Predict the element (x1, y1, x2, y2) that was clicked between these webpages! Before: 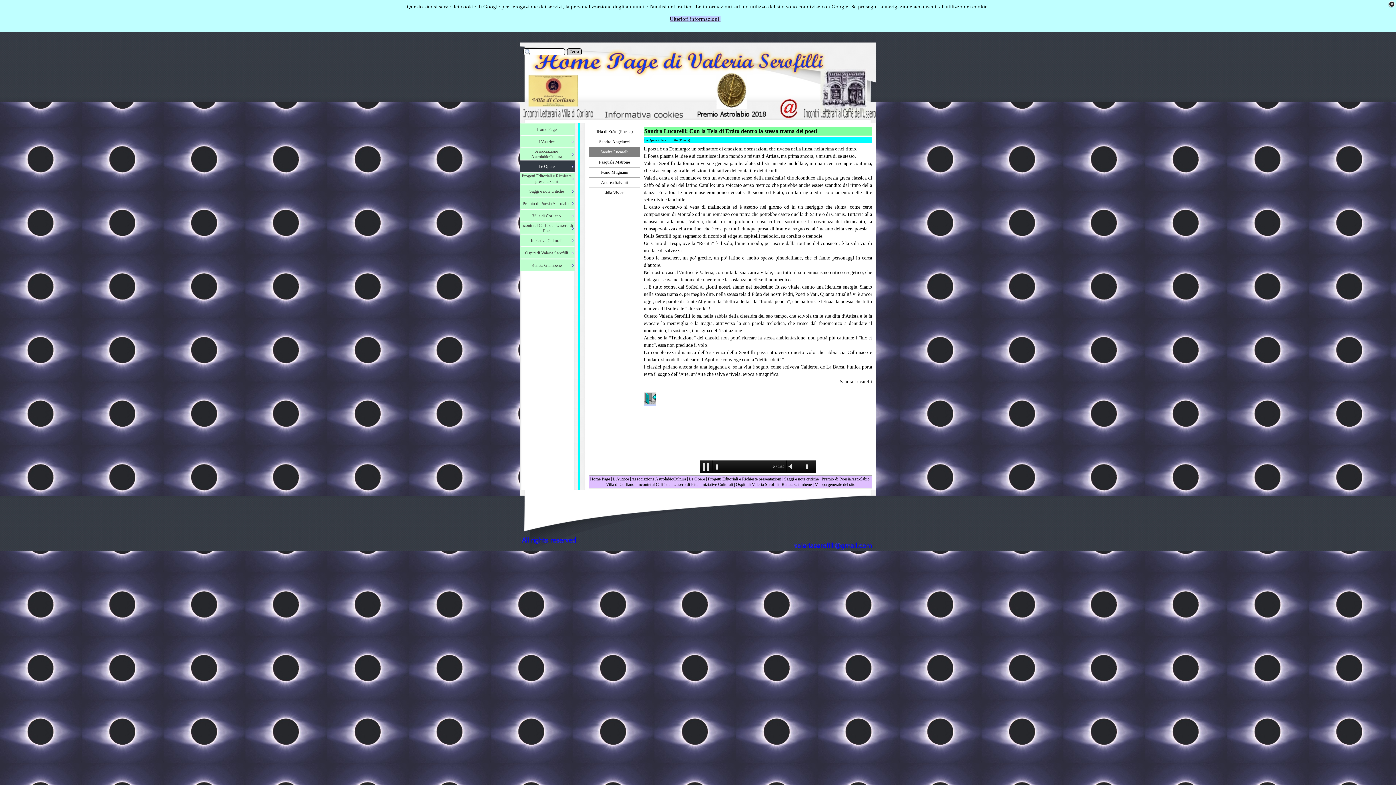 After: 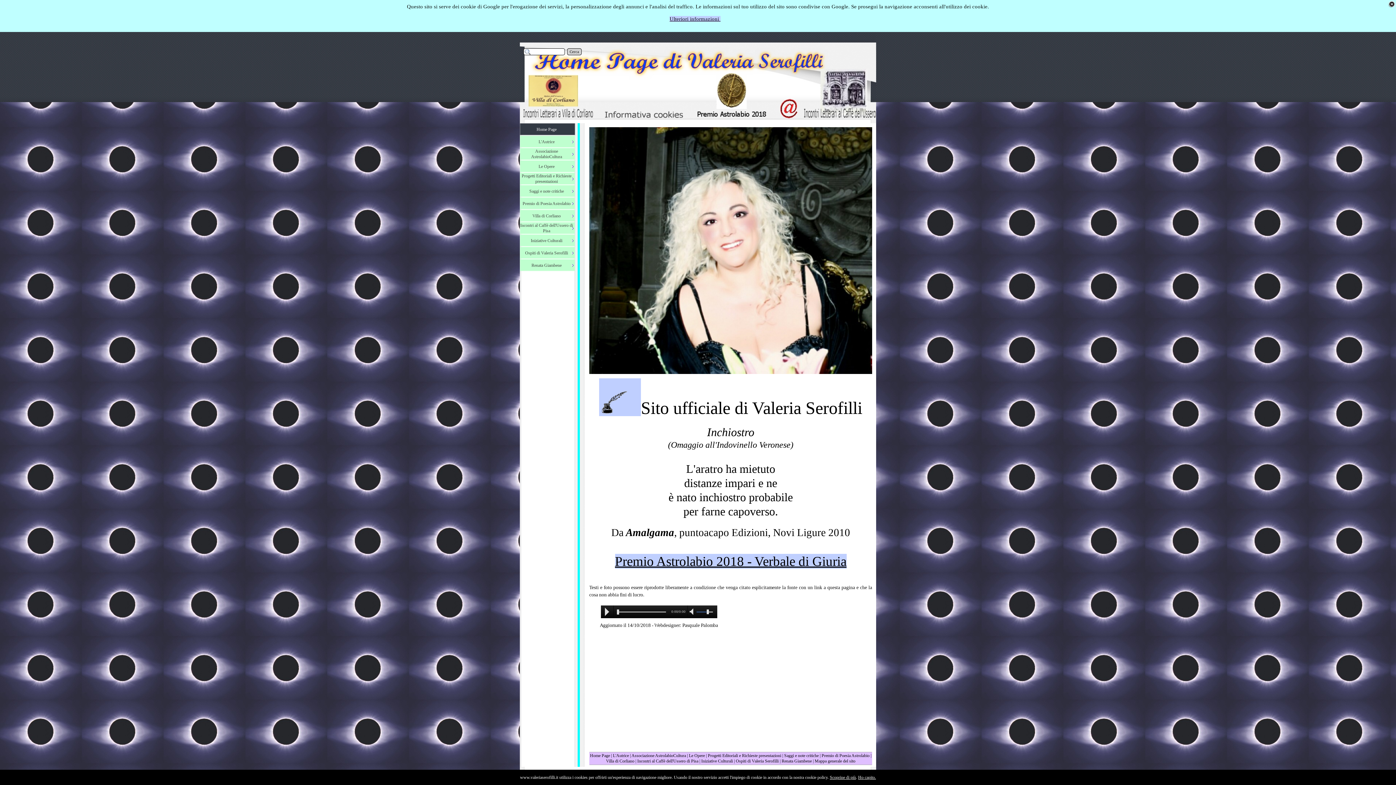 Action: bbox: (590, 476, 610, 481) label: Home Page